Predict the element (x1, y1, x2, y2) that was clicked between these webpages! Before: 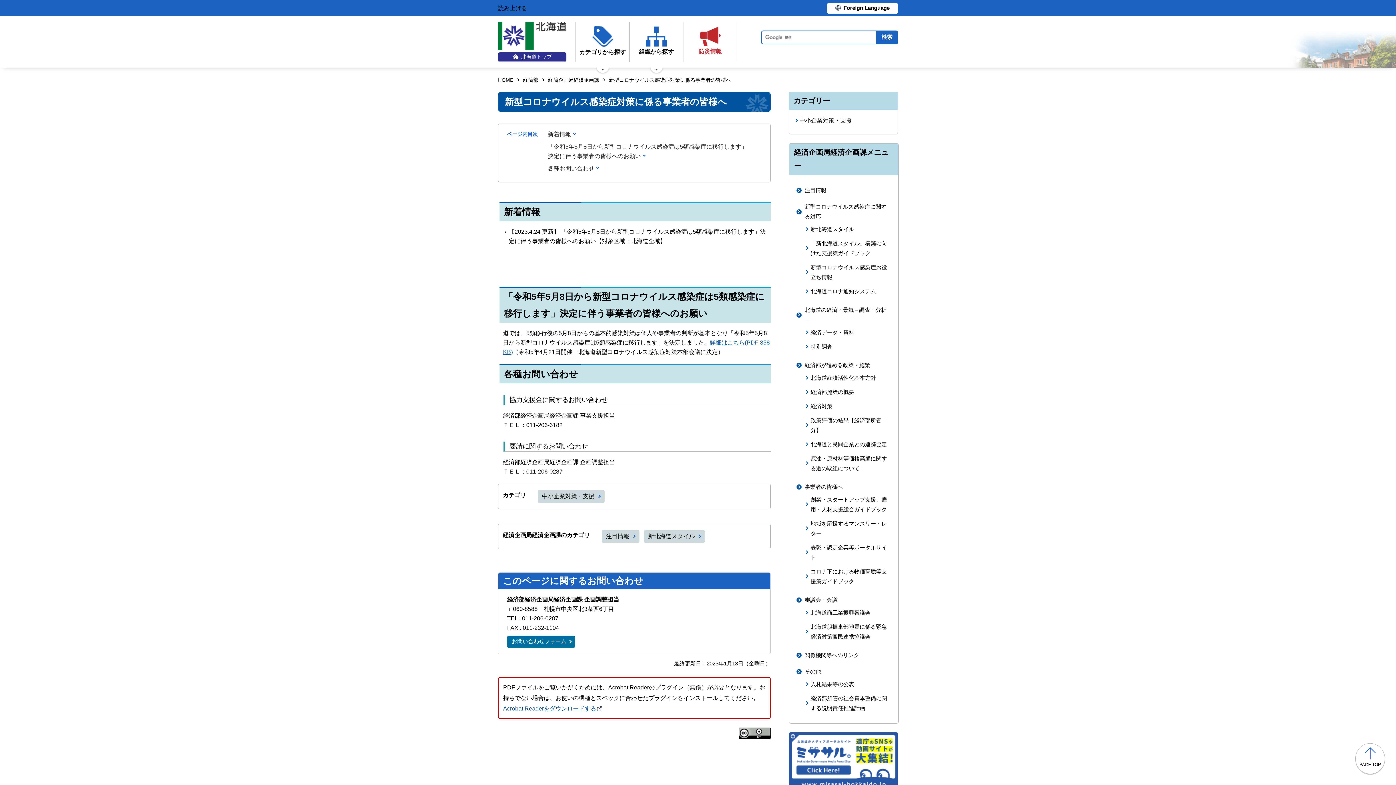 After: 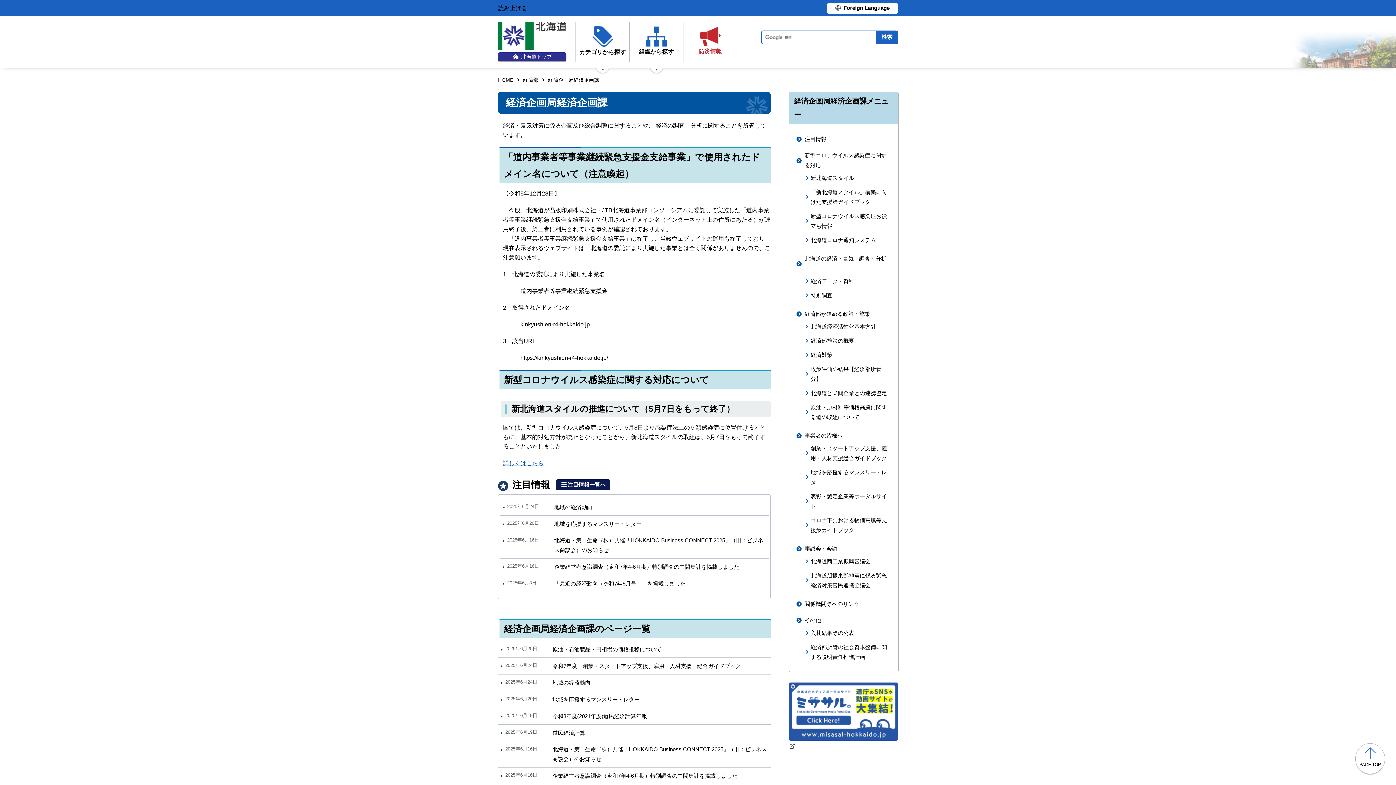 Action: label: 経済企画局経済企画課 bbox: (548, 77, 599, 82)